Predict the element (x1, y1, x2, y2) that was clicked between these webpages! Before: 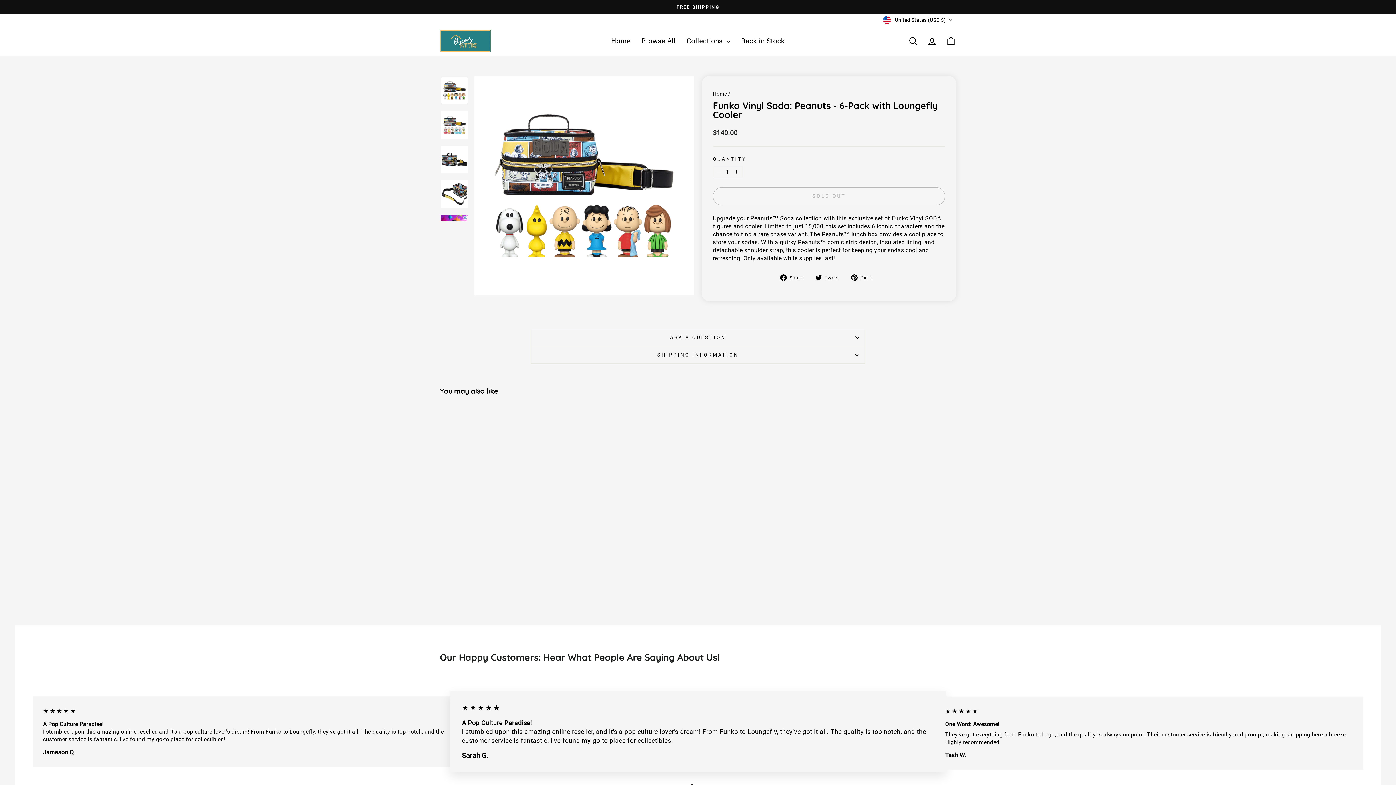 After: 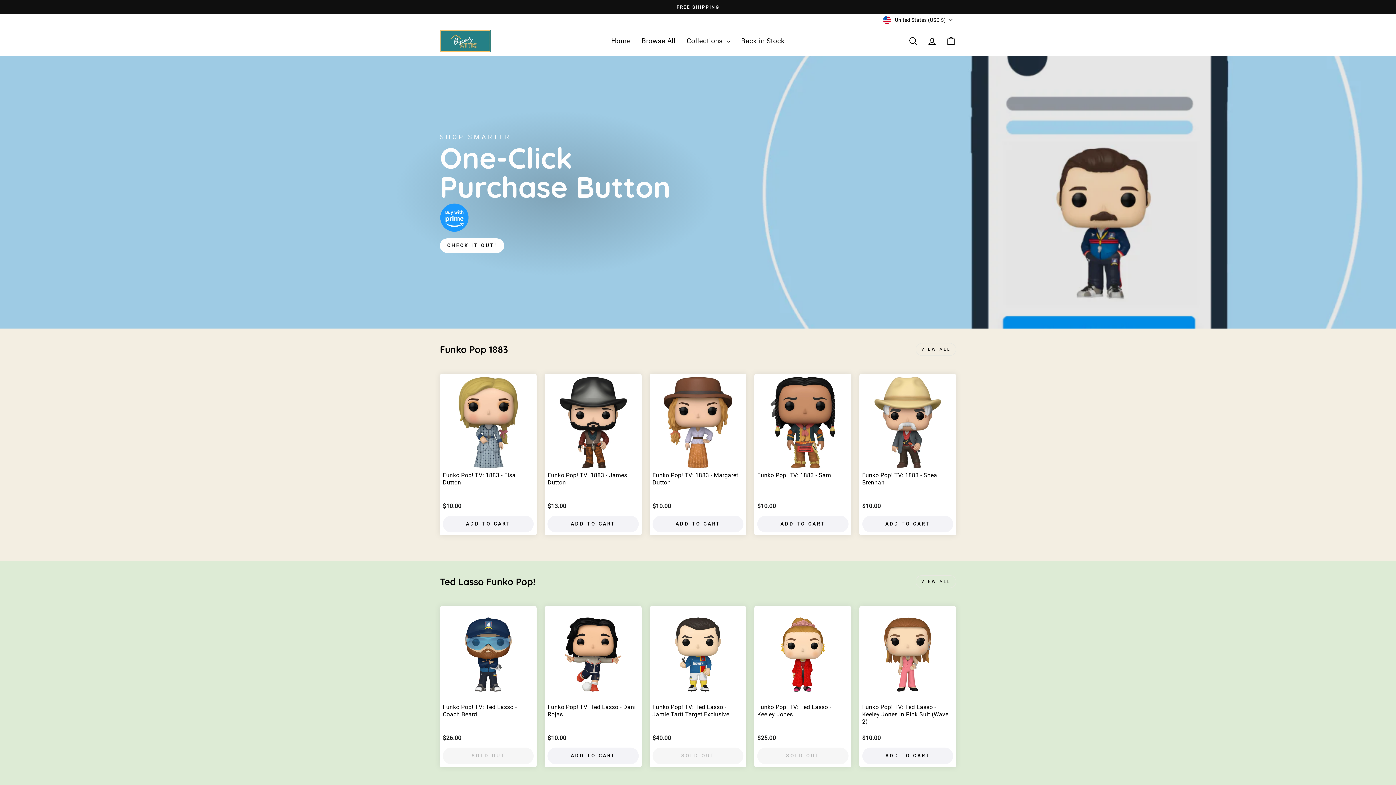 Action: bbox: (605, 33, 636, 48) label: Home